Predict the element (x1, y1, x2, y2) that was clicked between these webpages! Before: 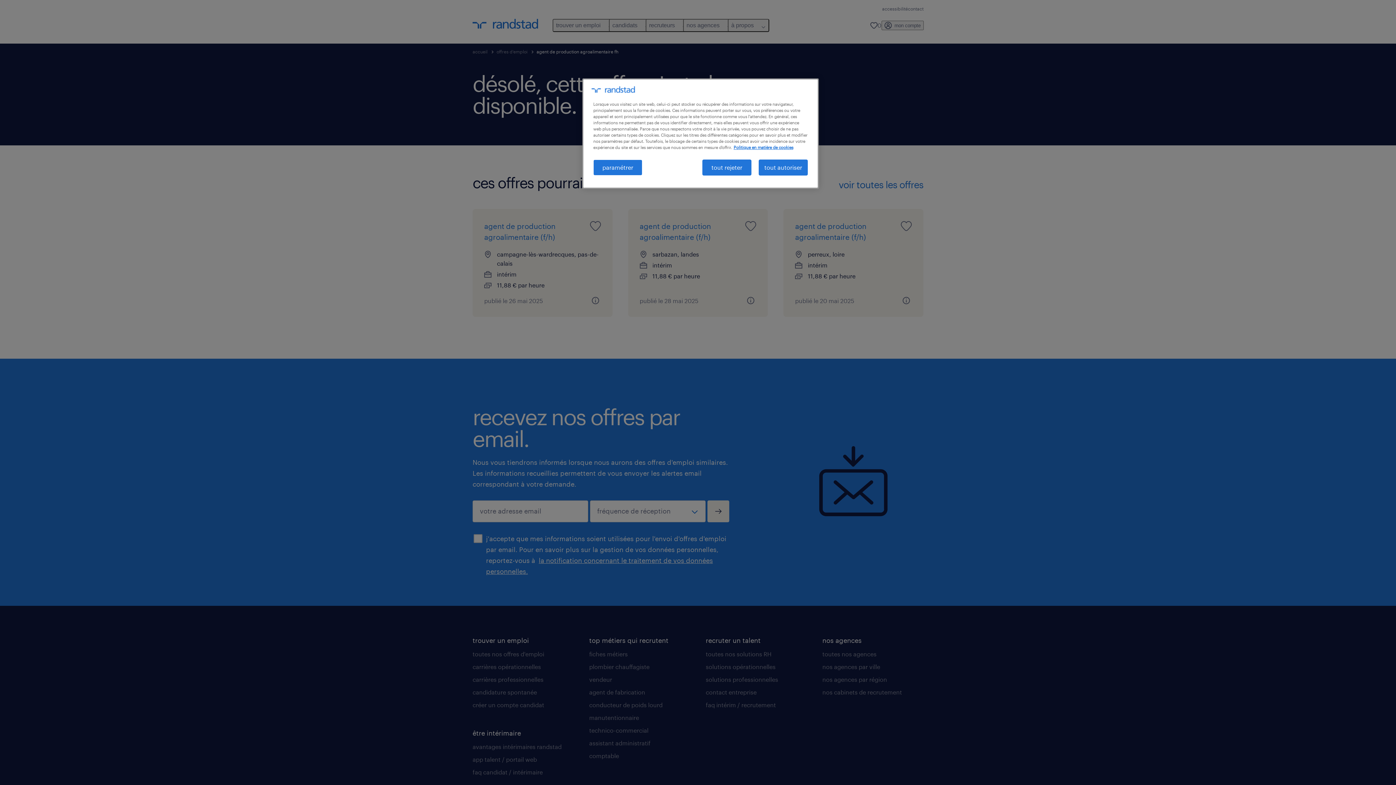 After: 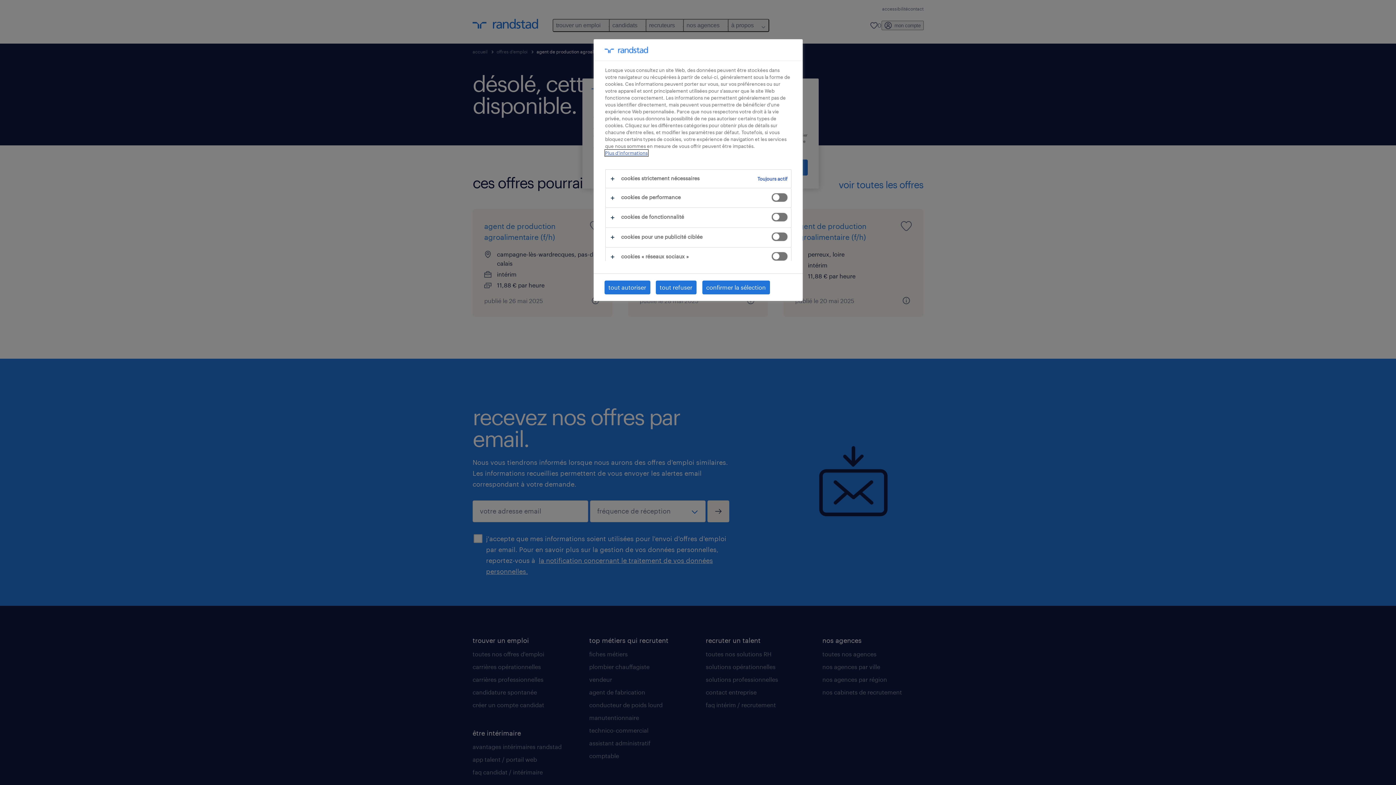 Action: label: paramétrer bbox: (593, 159, 642, 175)